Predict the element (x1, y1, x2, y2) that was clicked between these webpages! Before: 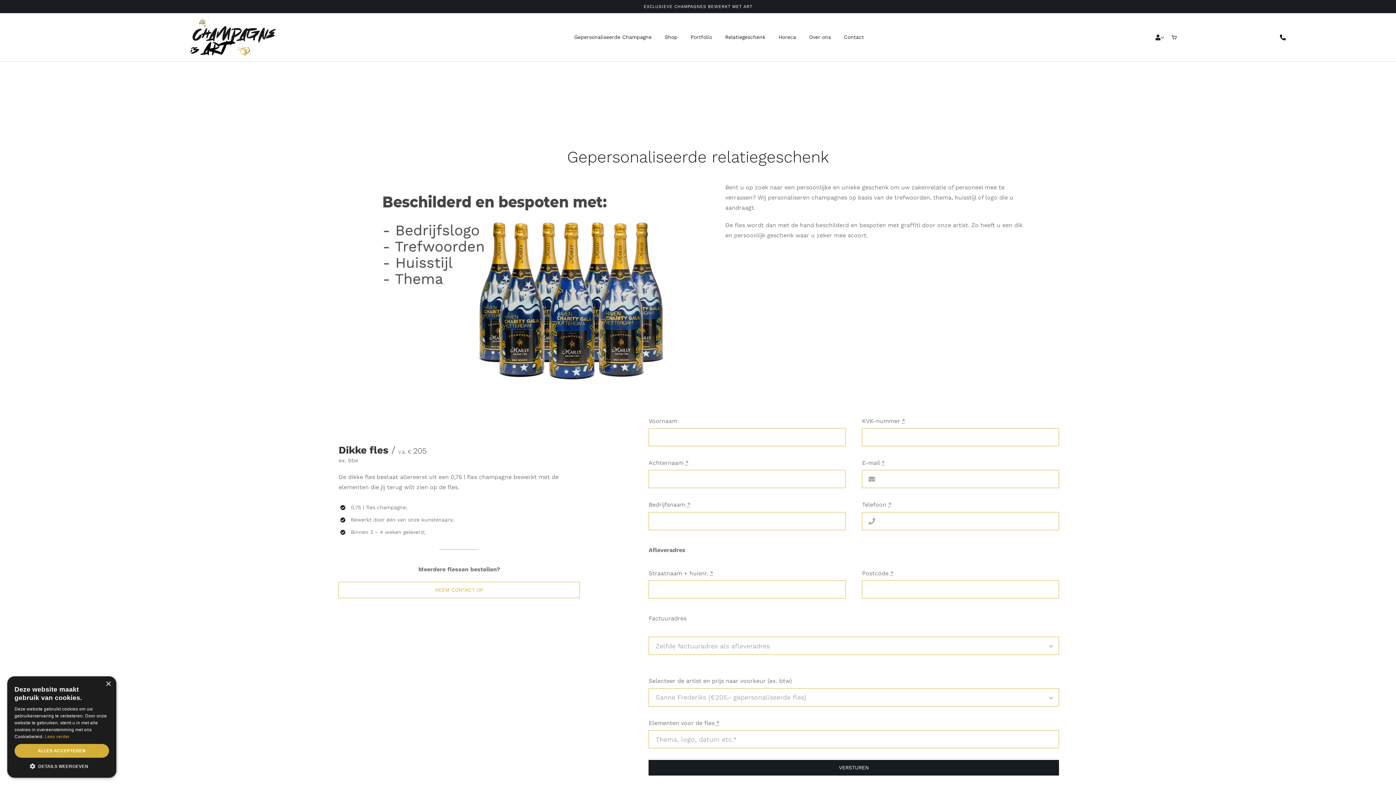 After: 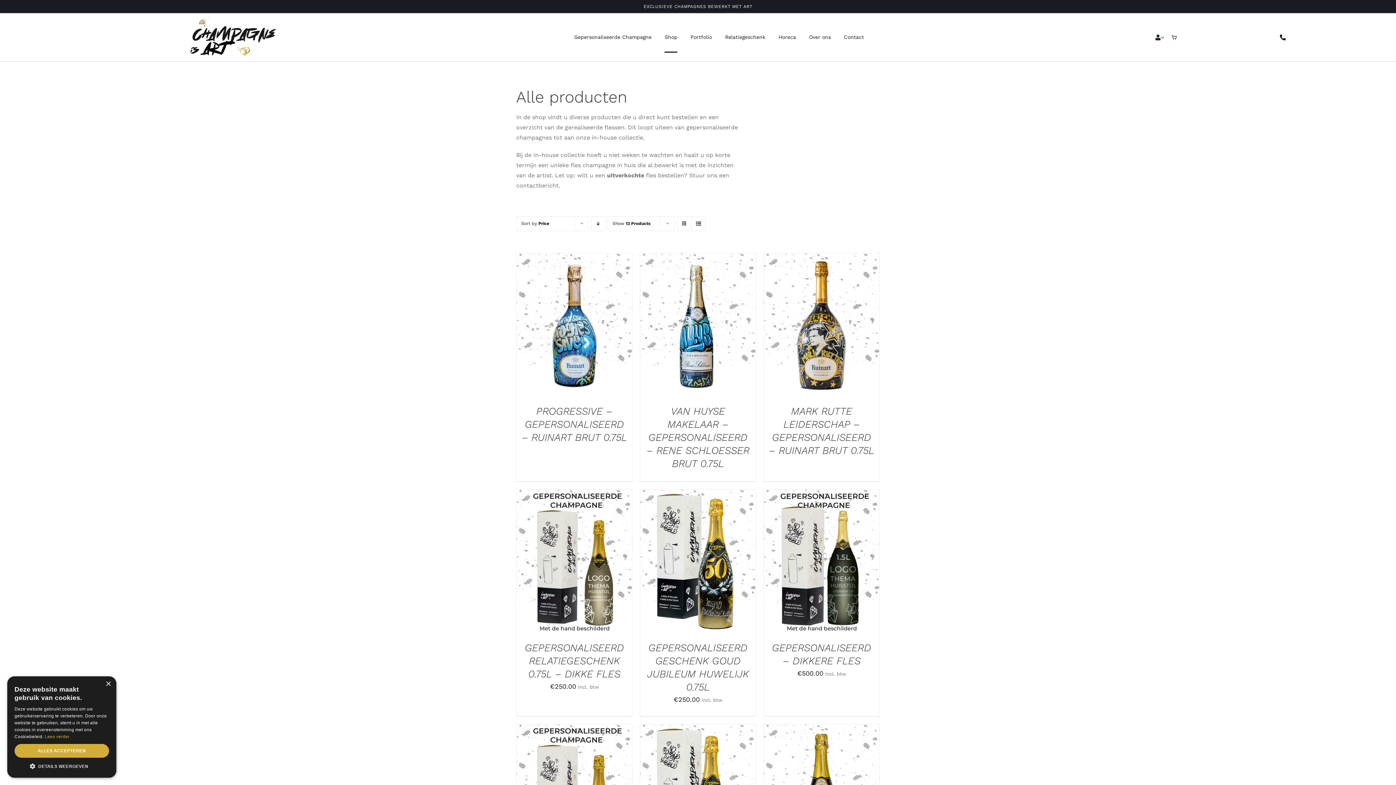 Action: label: Shop bbox: (664, 22, 677, 52)